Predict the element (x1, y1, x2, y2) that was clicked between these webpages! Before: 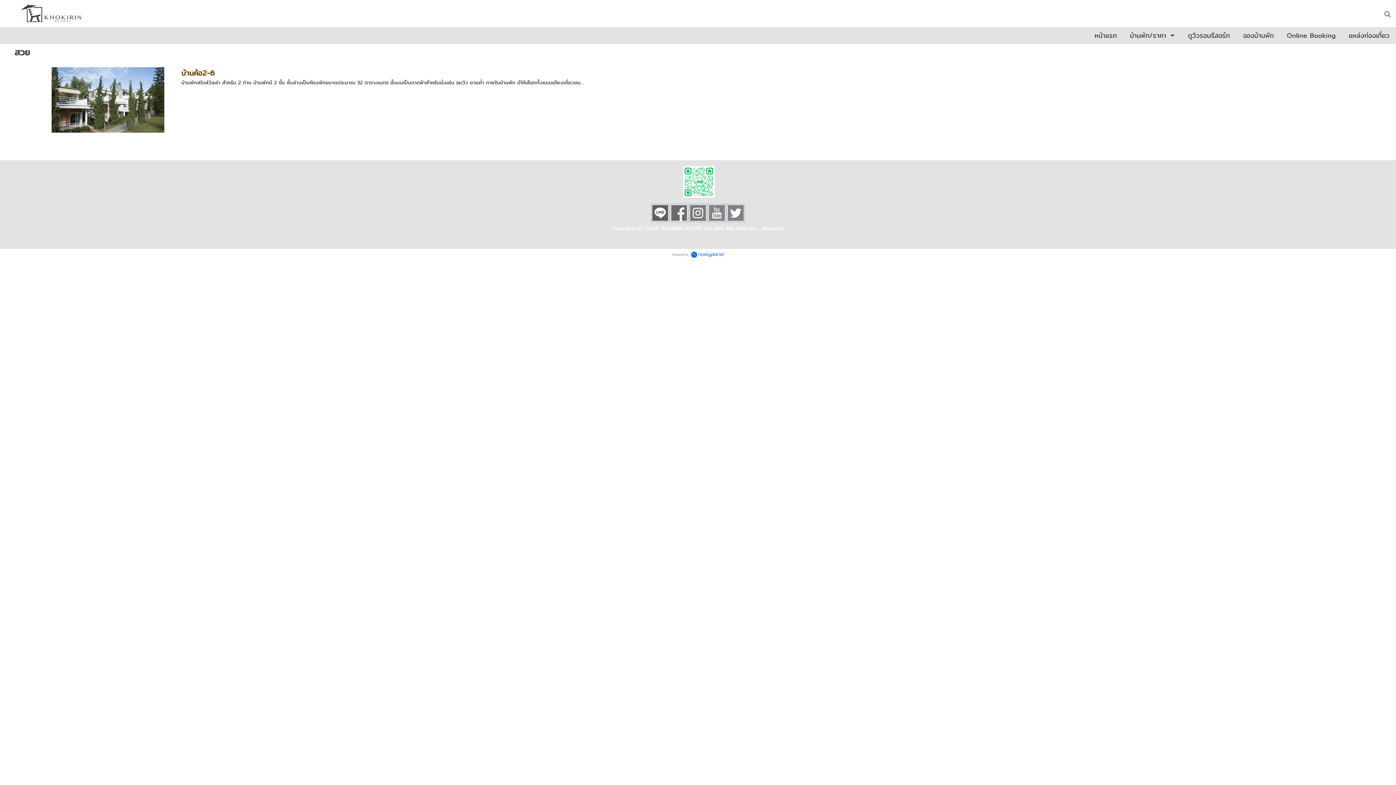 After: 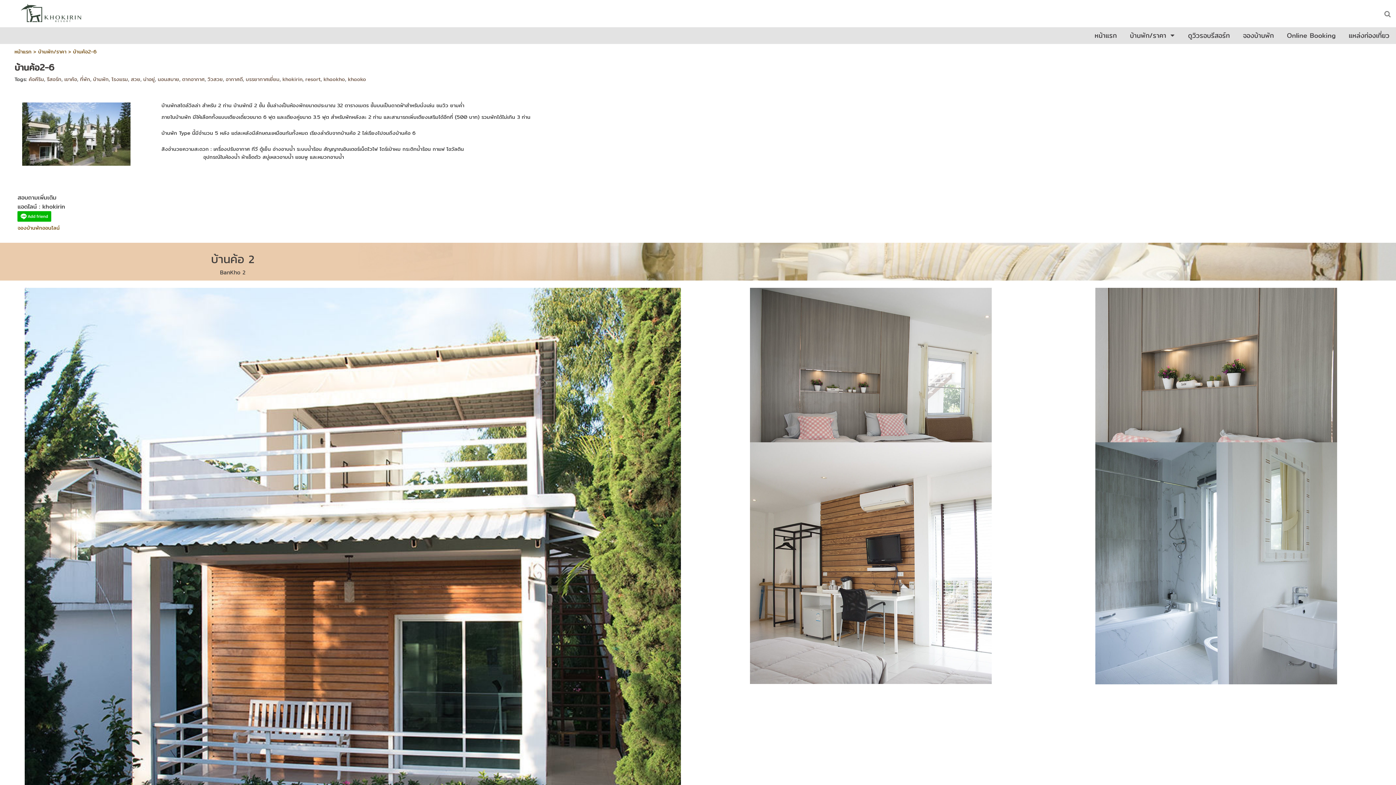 Action: bbox: (51, 67, 164, 132)